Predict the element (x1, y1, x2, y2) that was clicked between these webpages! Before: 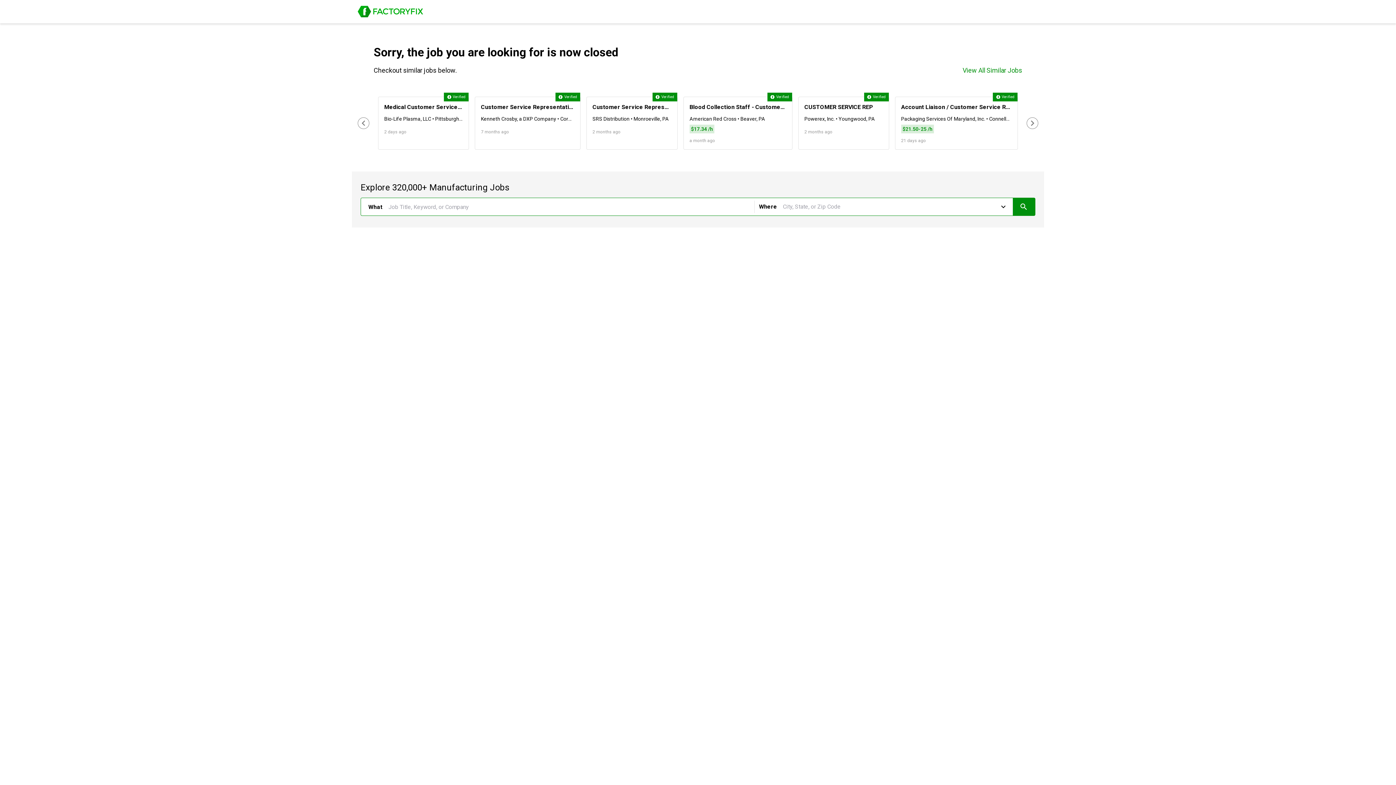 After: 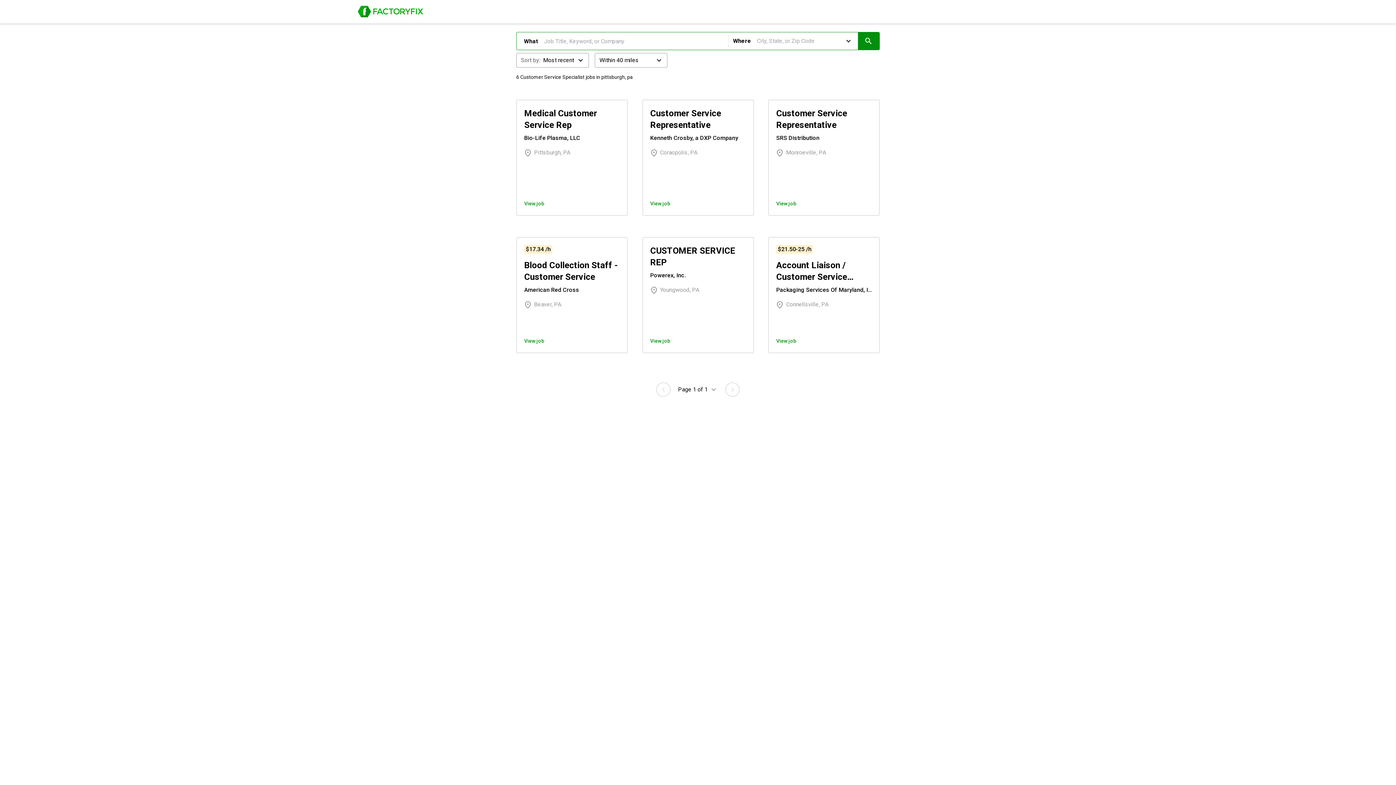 Action: bbox: (1012, 195, 1035, 212) label: Search jobs